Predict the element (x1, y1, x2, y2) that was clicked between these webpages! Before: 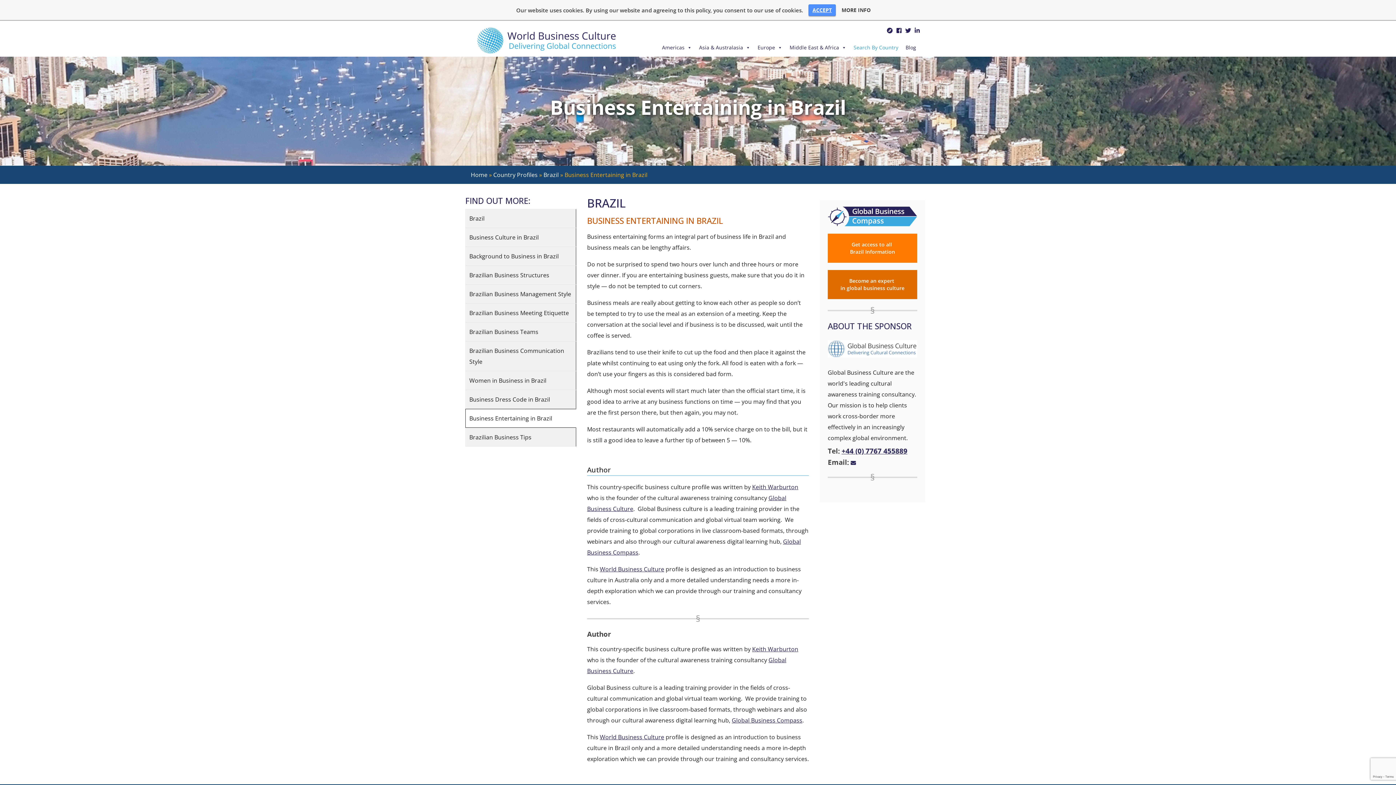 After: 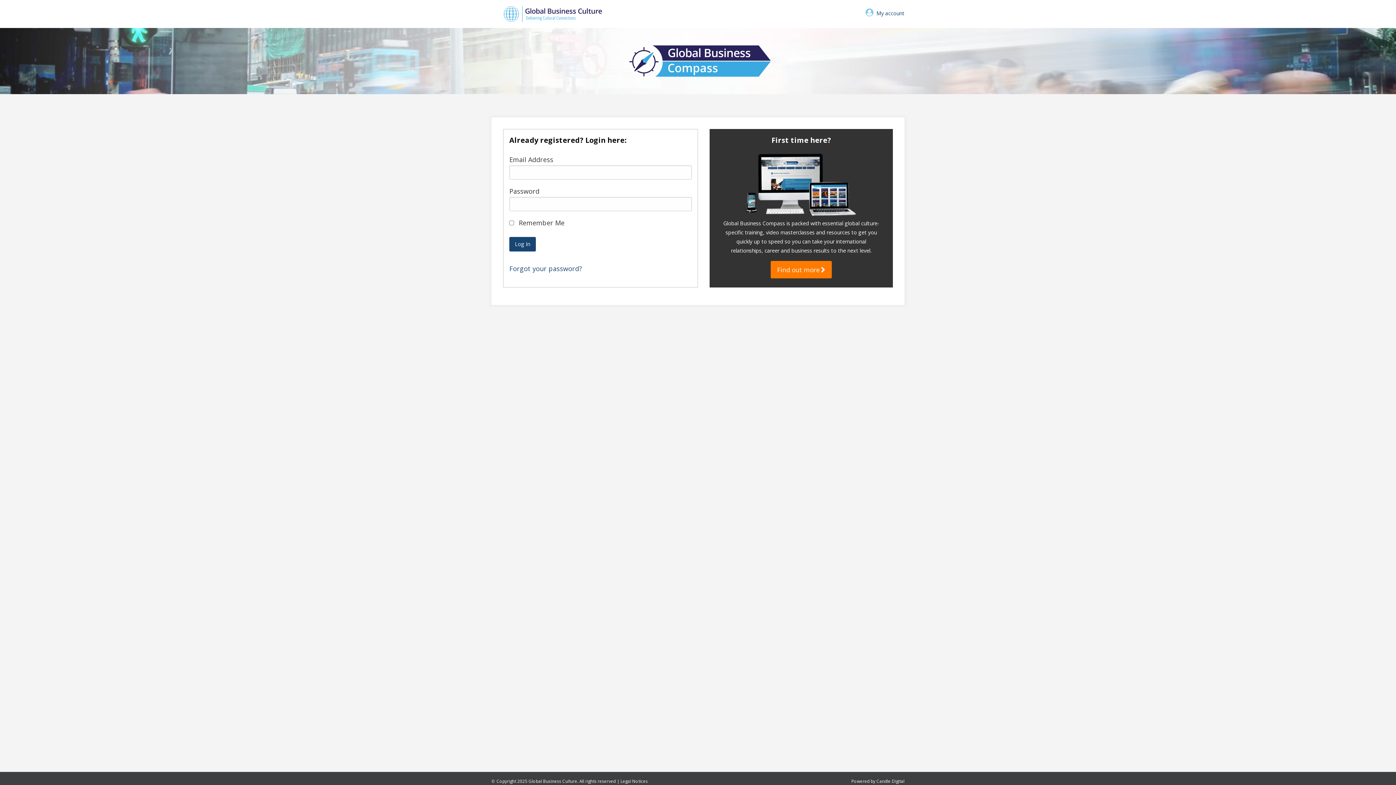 Action: label: Global Business Compass bbox: (732, 716, 802, 724)